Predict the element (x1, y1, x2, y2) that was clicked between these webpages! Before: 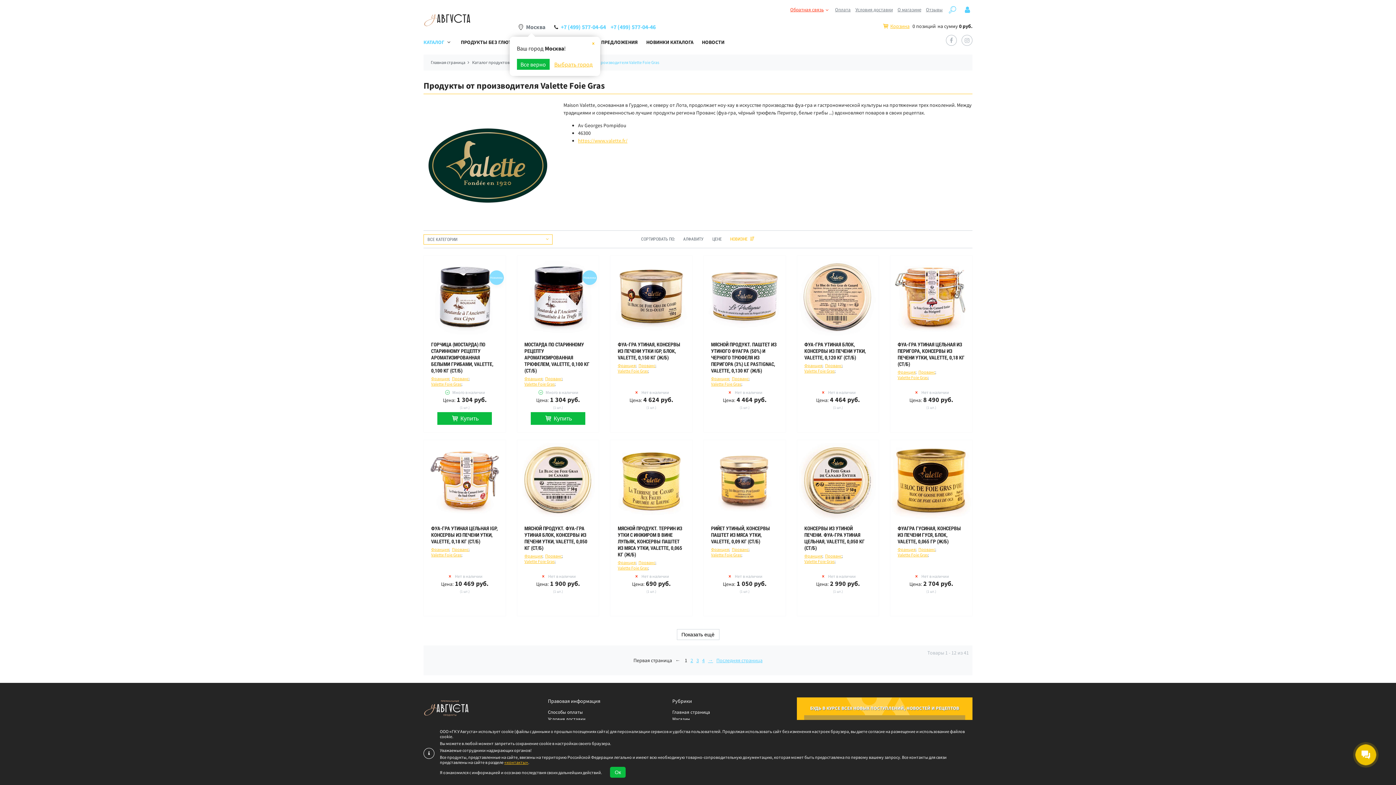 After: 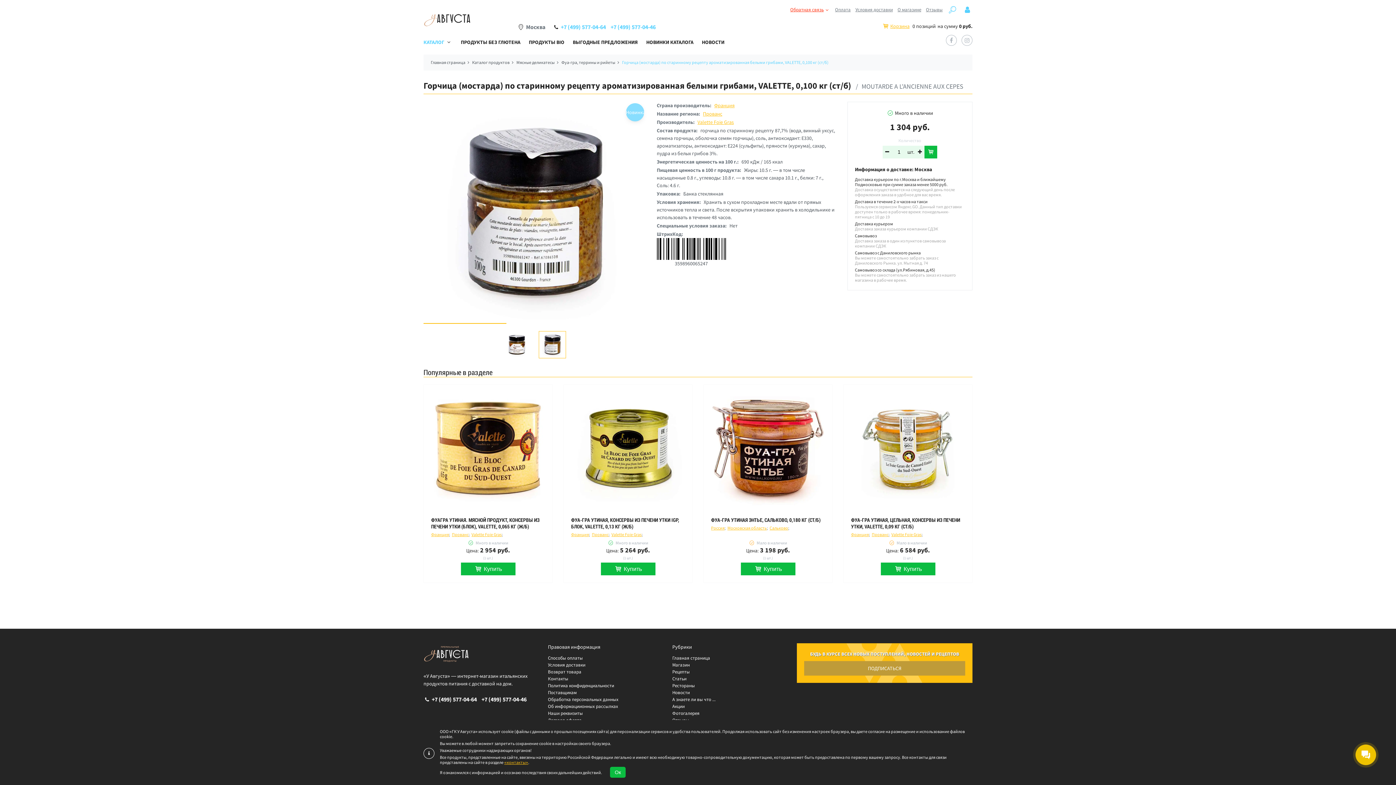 Action: bbox: (424, 256, 505, 337) label: Новинка